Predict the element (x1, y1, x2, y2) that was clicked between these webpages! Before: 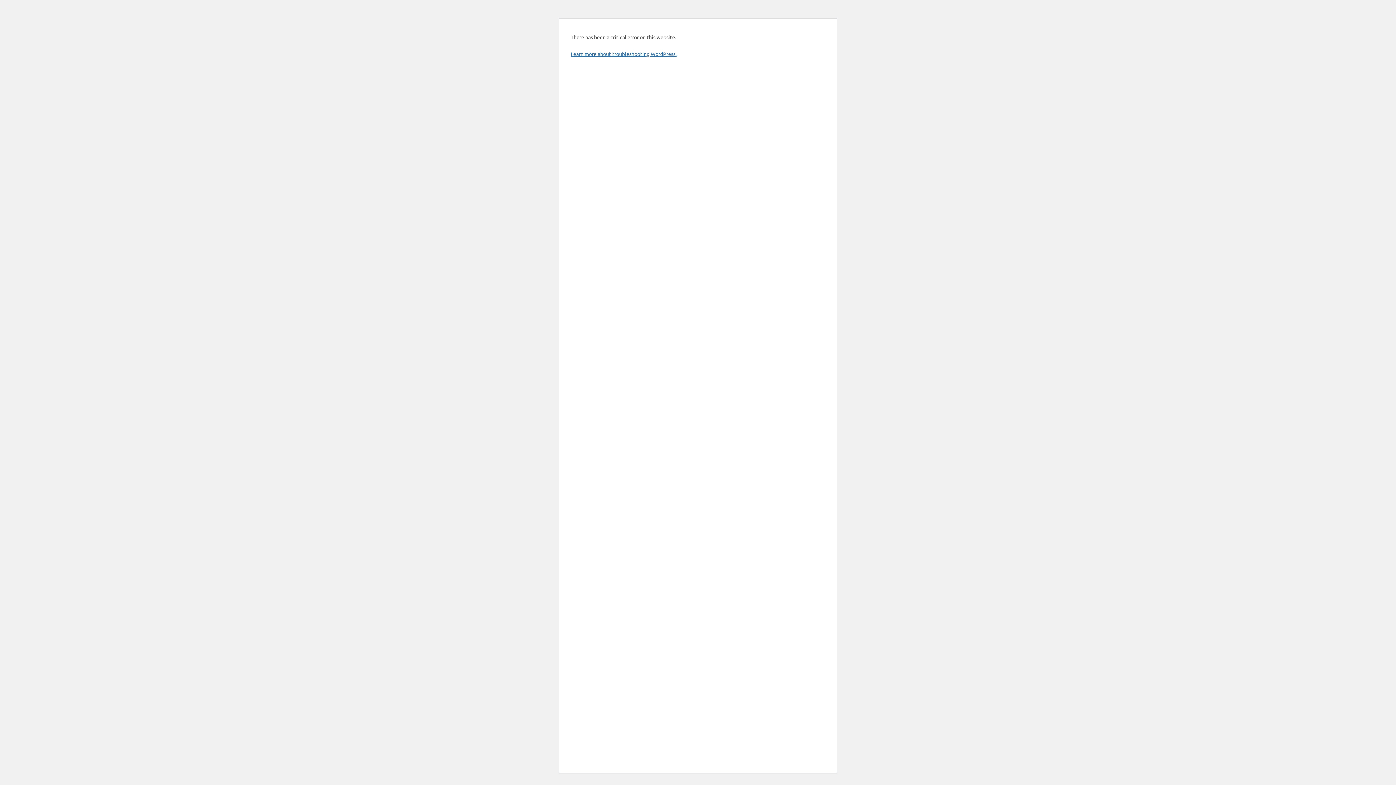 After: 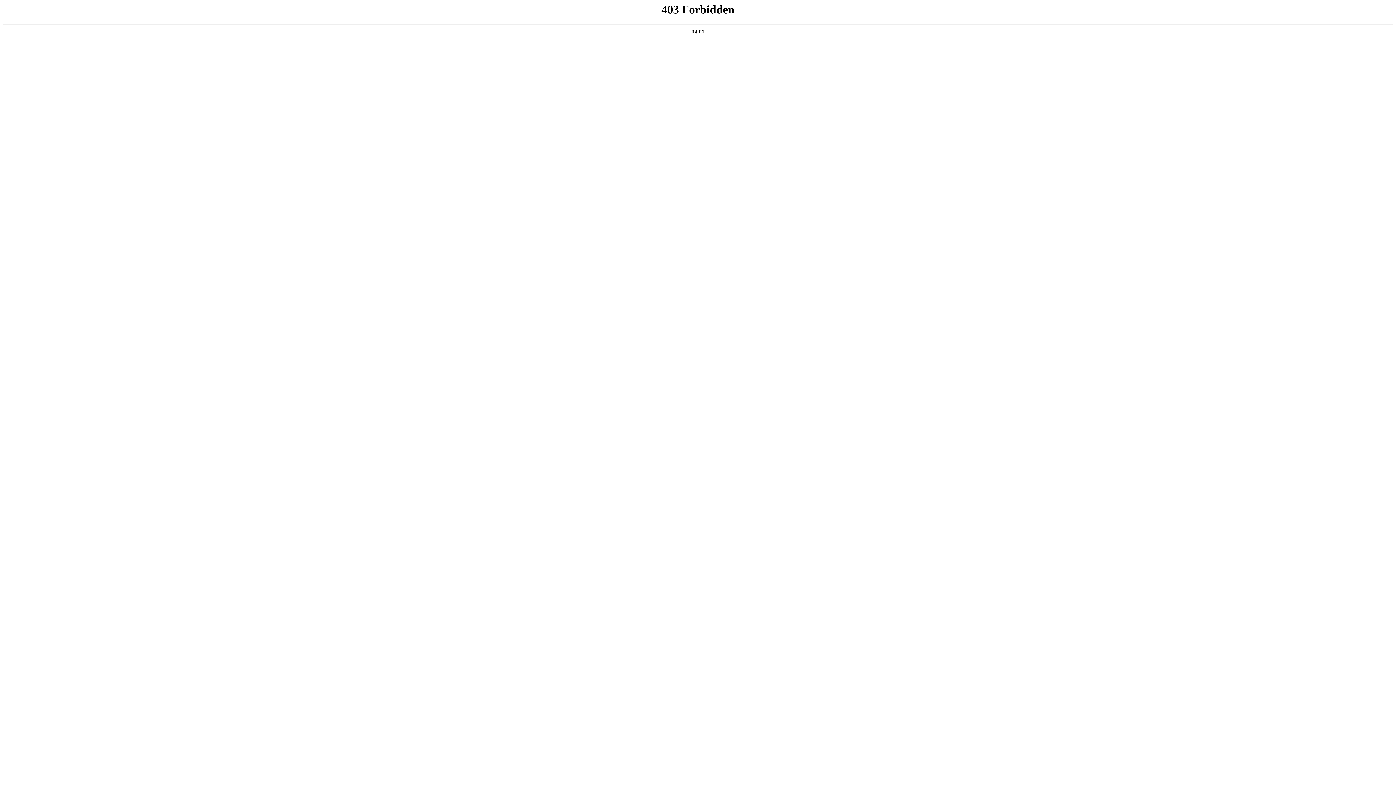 Action: label: Learn more about troubleshooting WordPress. bbox: (570, 50, 676, 57)